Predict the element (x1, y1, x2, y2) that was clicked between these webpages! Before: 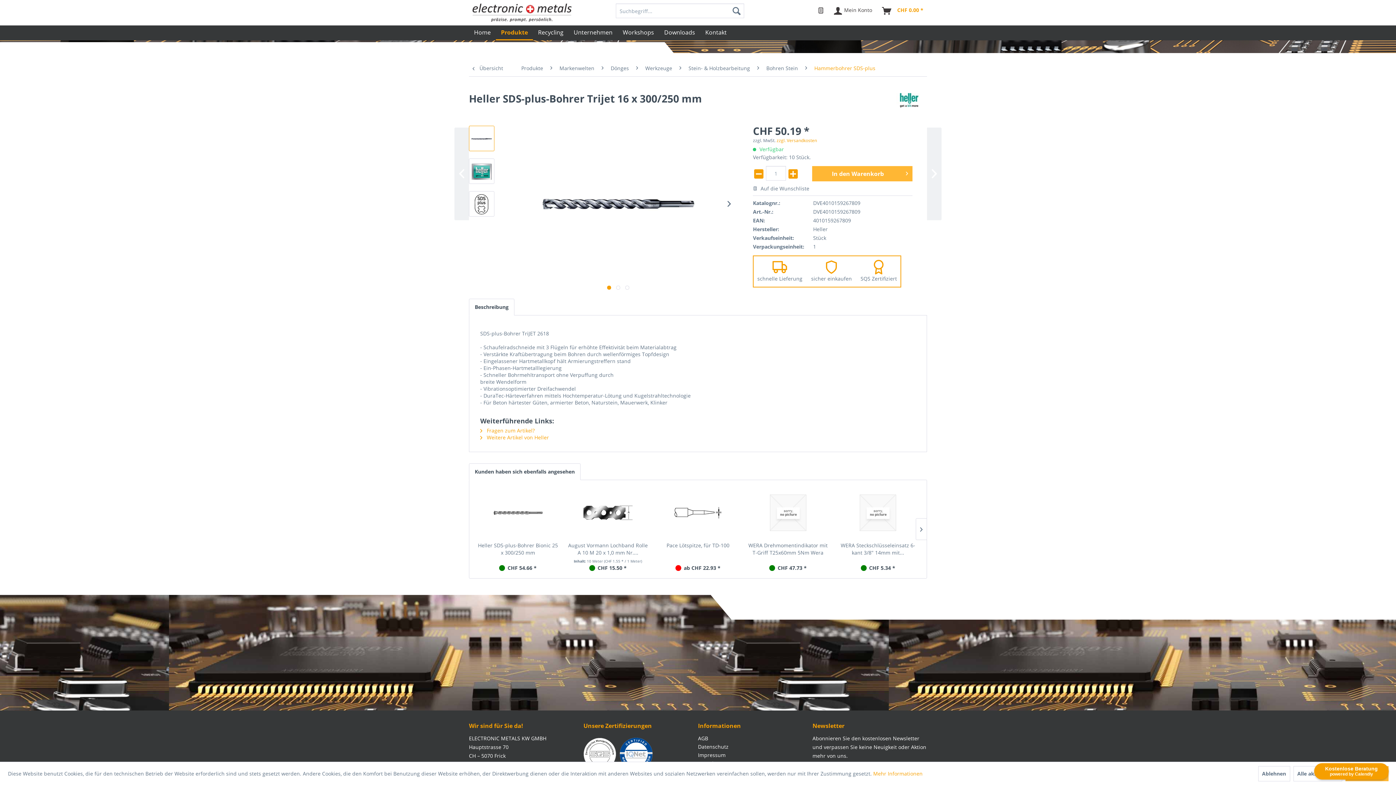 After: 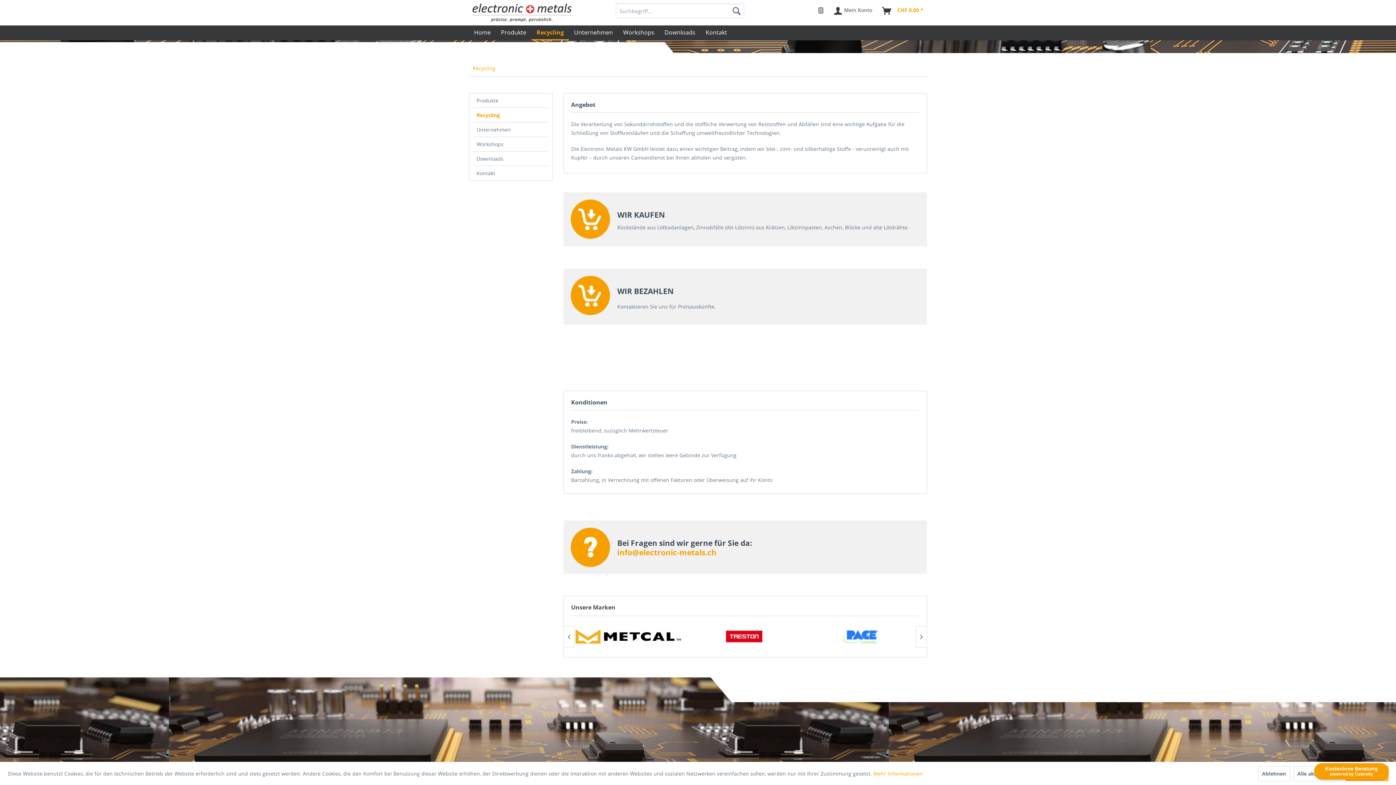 Action: bbox: (533, 25, 568, 39) label: Recycling